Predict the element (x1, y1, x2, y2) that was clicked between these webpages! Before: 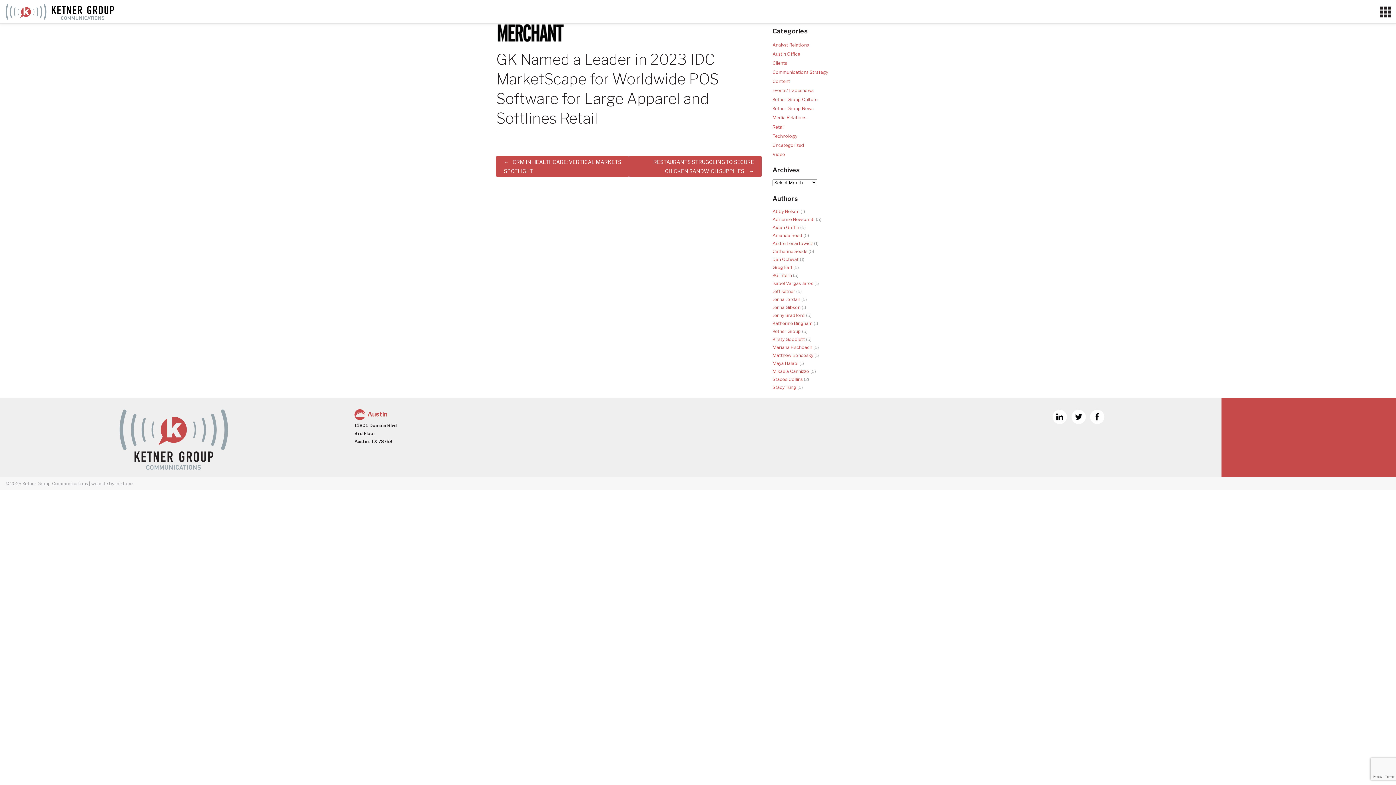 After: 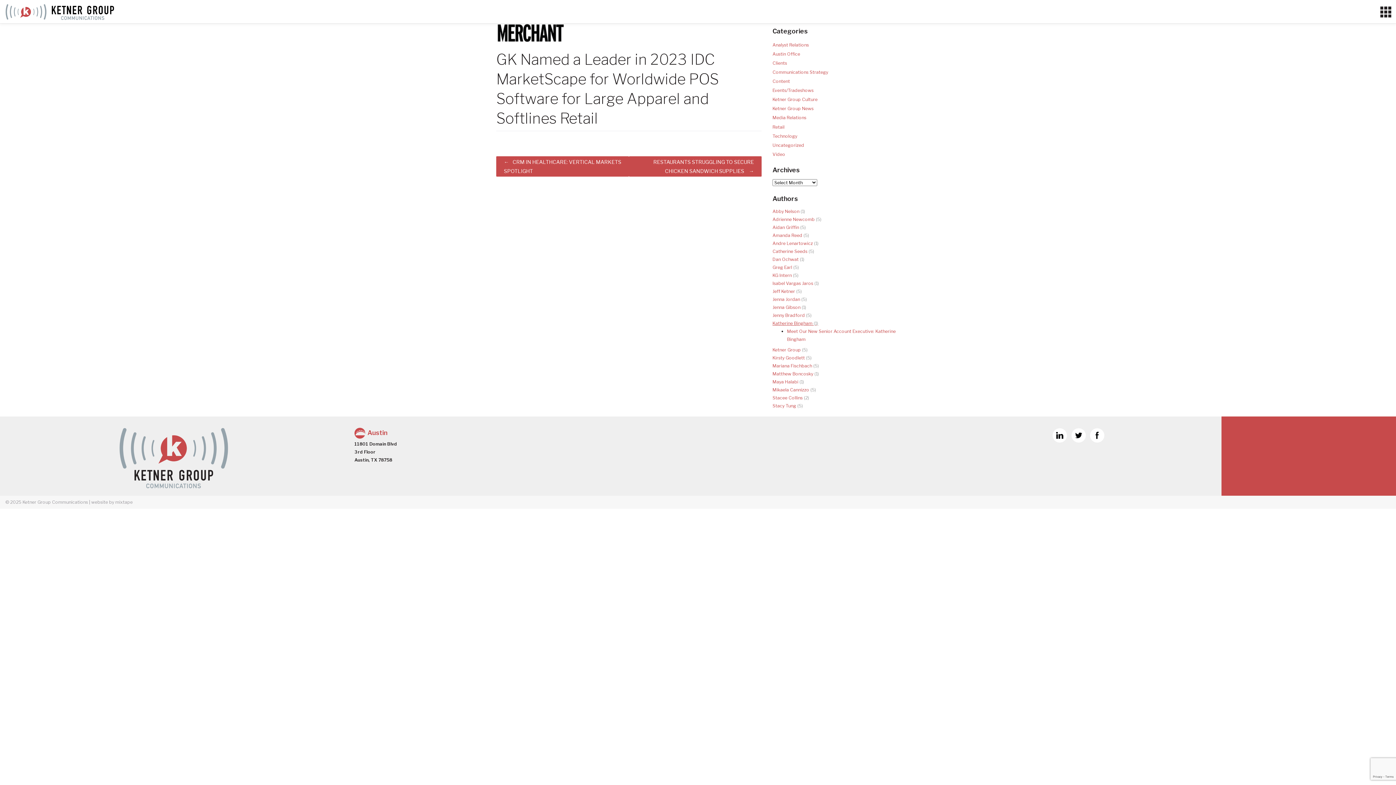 Action: label: Katherine Bingham (1) bbox: (772, 320, 818, 326)